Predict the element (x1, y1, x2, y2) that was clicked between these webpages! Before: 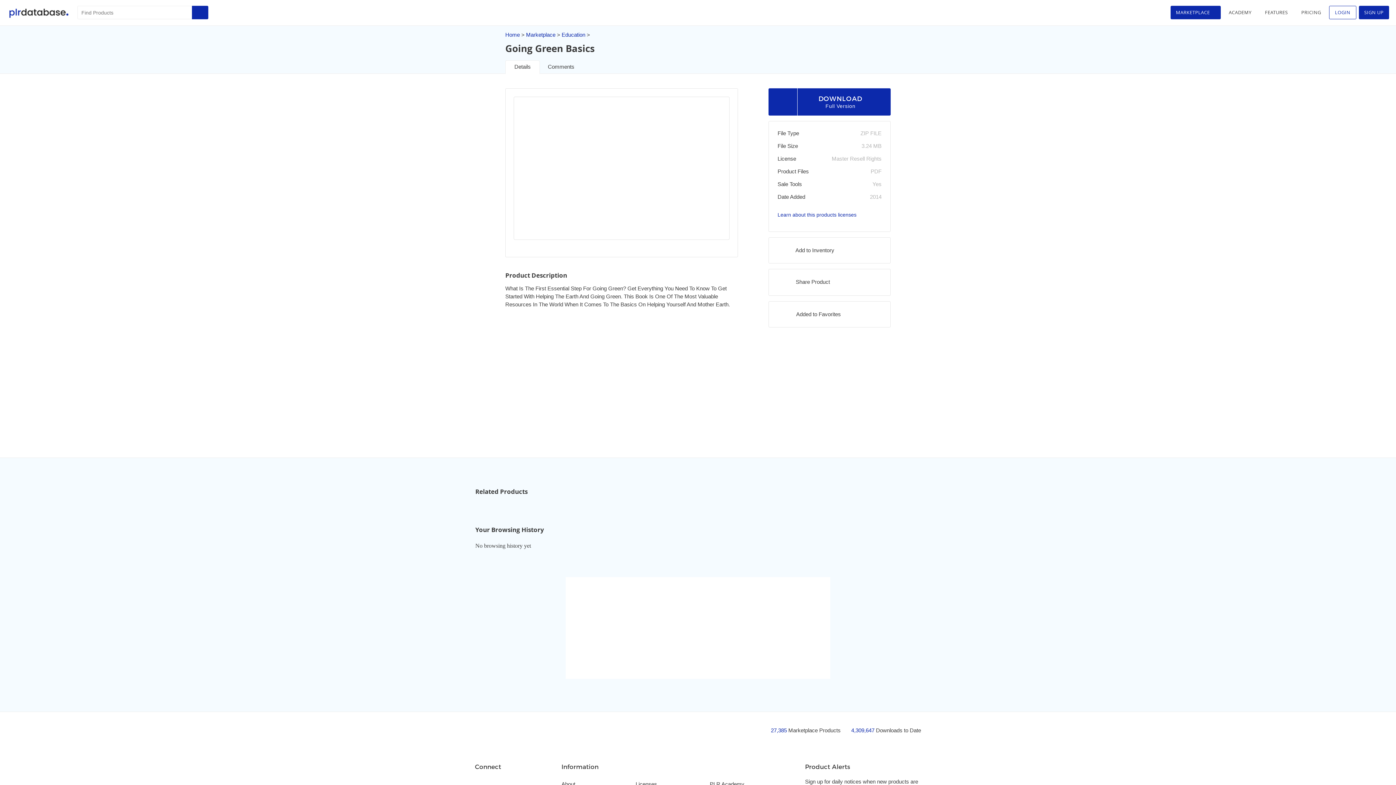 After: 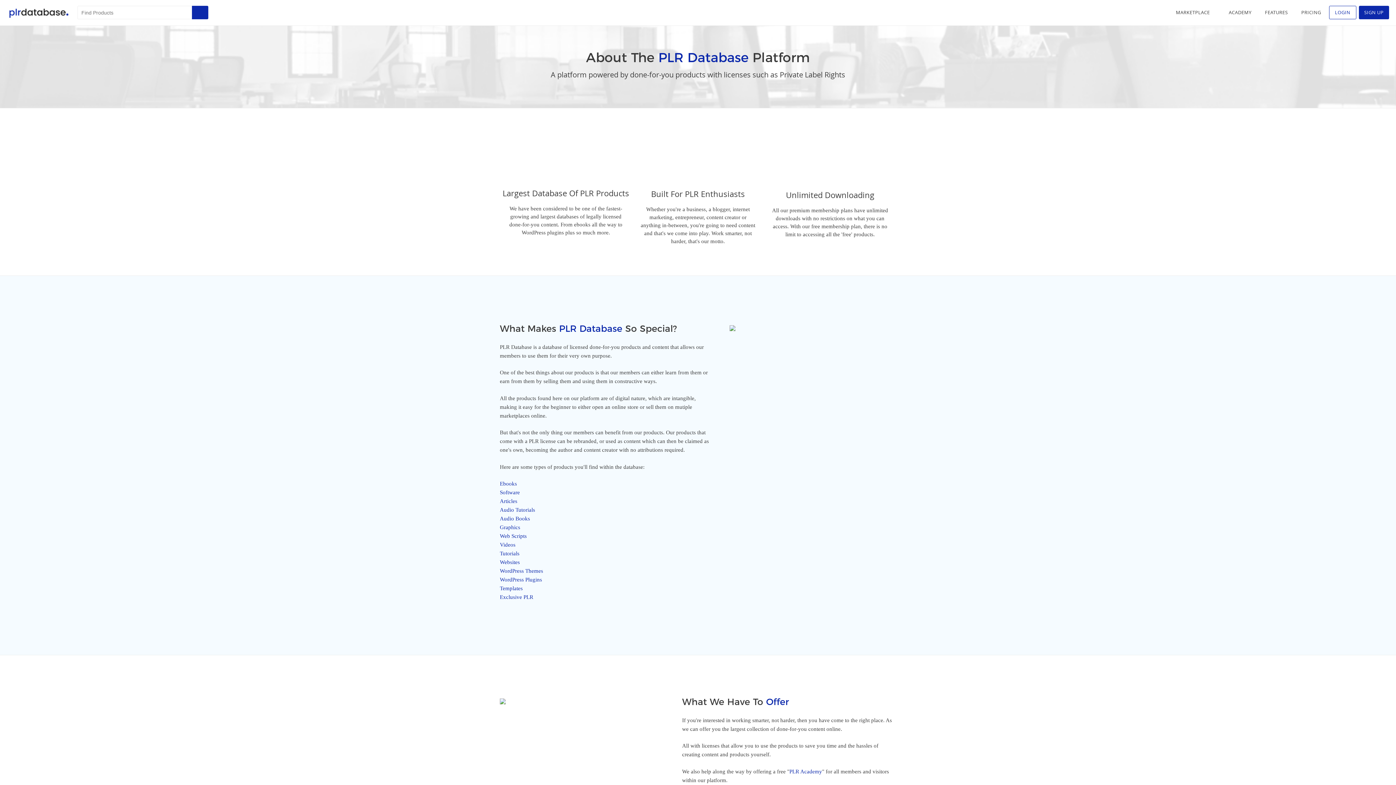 Action: label: About bbox: (561, 781, 575, 787)